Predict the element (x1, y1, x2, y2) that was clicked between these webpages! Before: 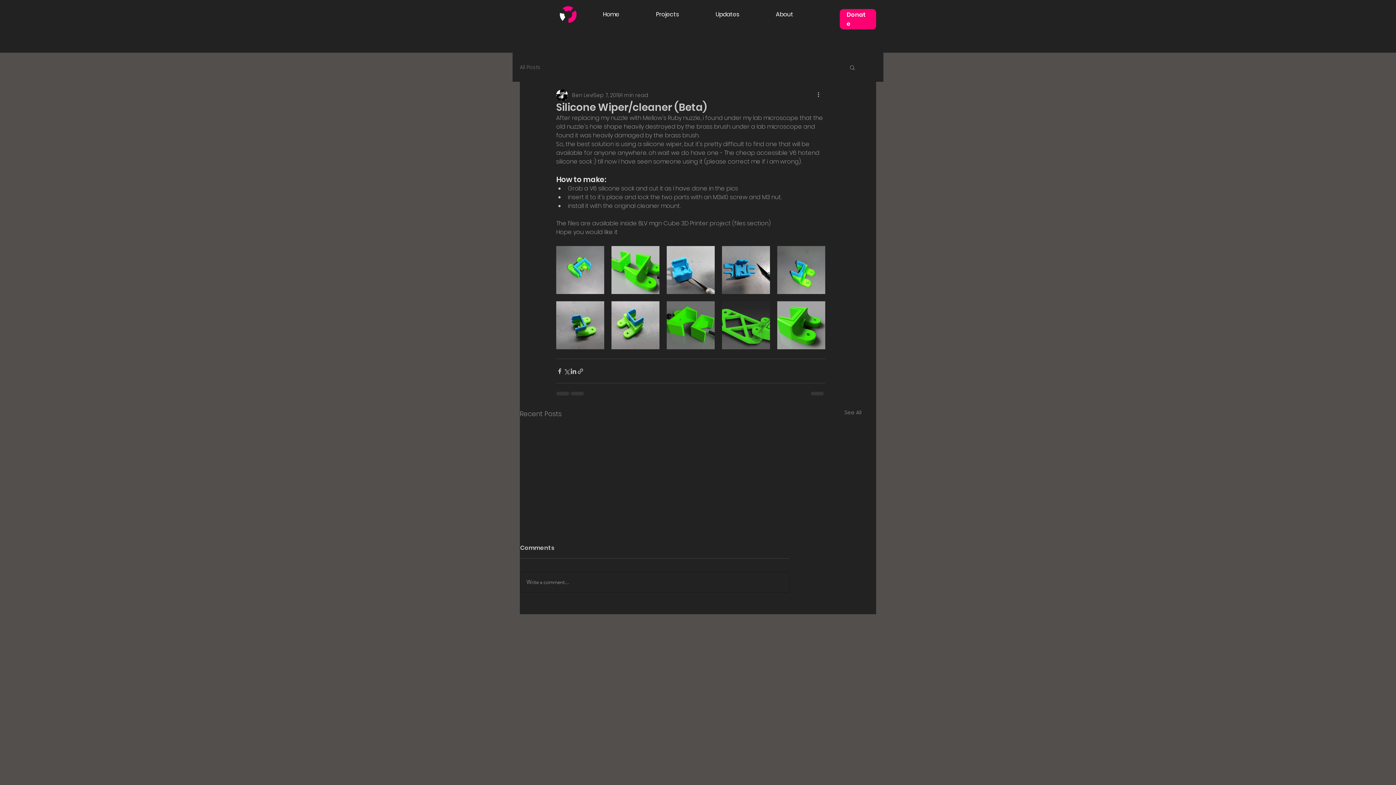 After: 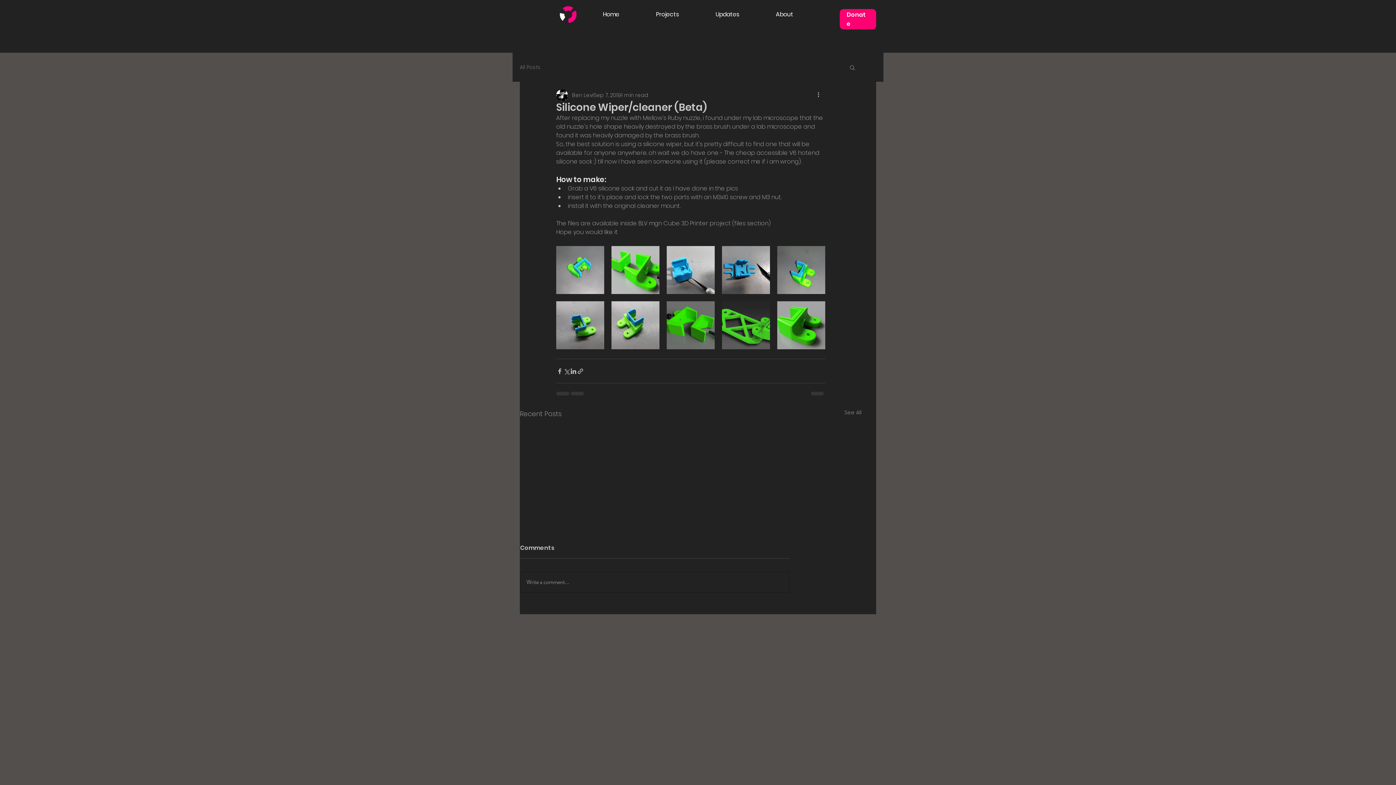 Action: bbox: (849, 64, 856, 70) label: Search